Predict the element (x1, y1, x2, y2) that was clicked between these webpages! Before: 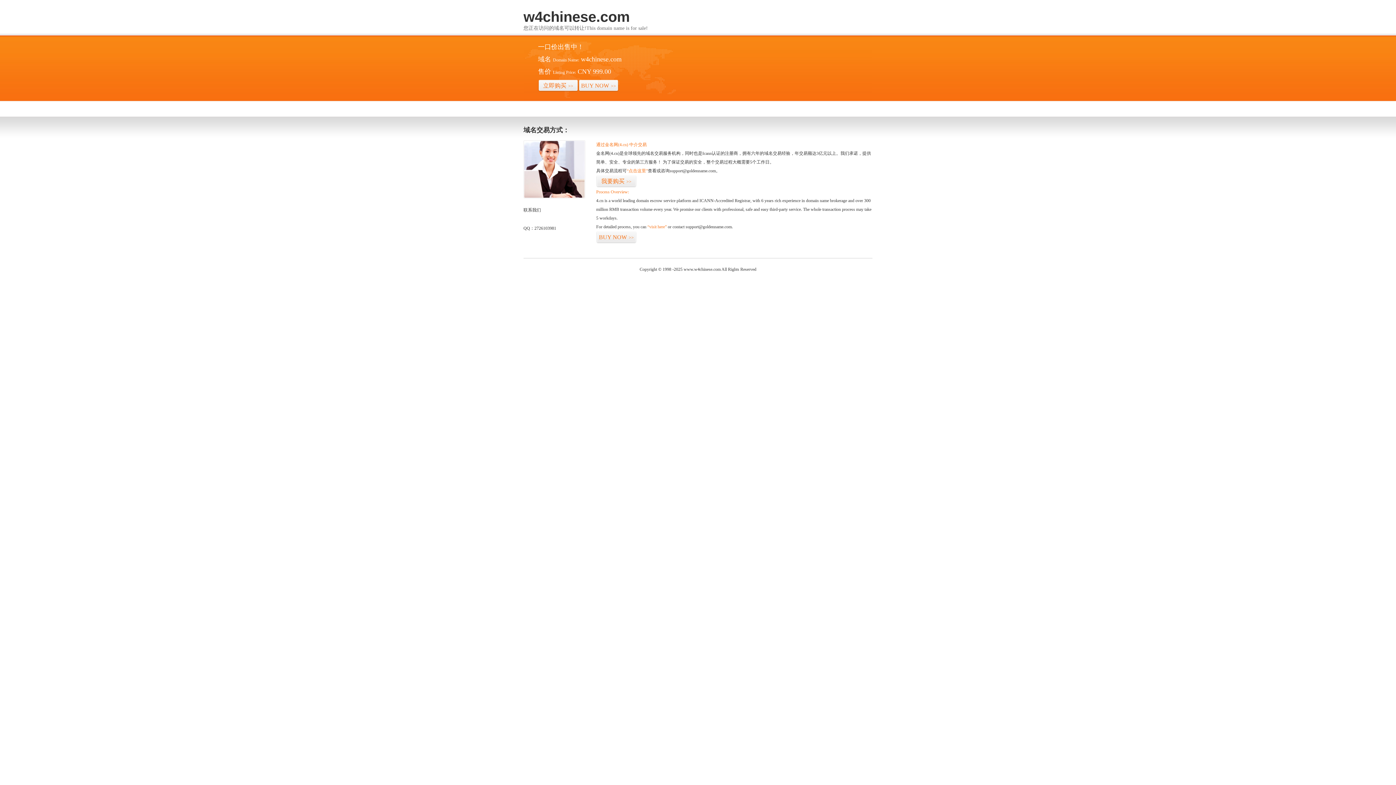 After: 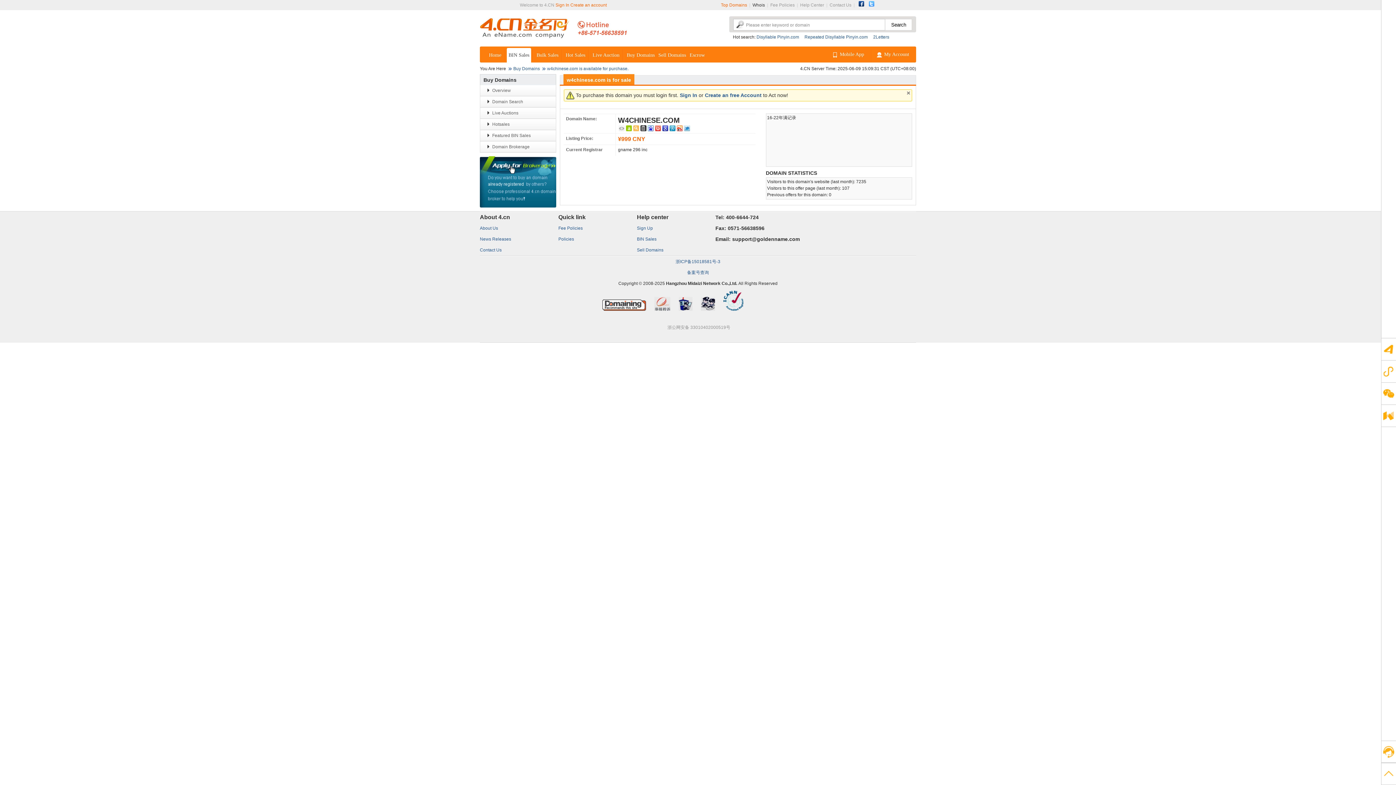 Action: label: “点击这里” bbox: (626, 168, 648, 173)